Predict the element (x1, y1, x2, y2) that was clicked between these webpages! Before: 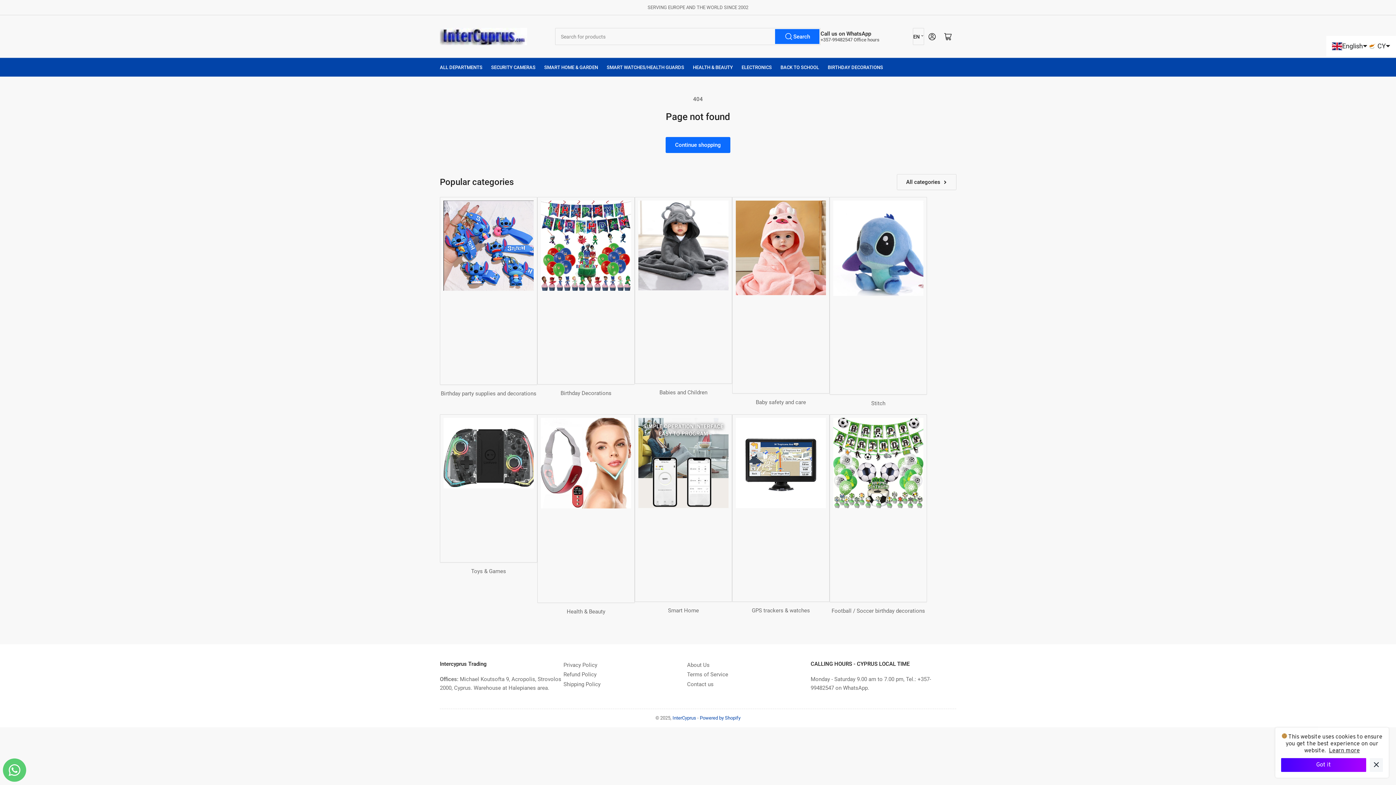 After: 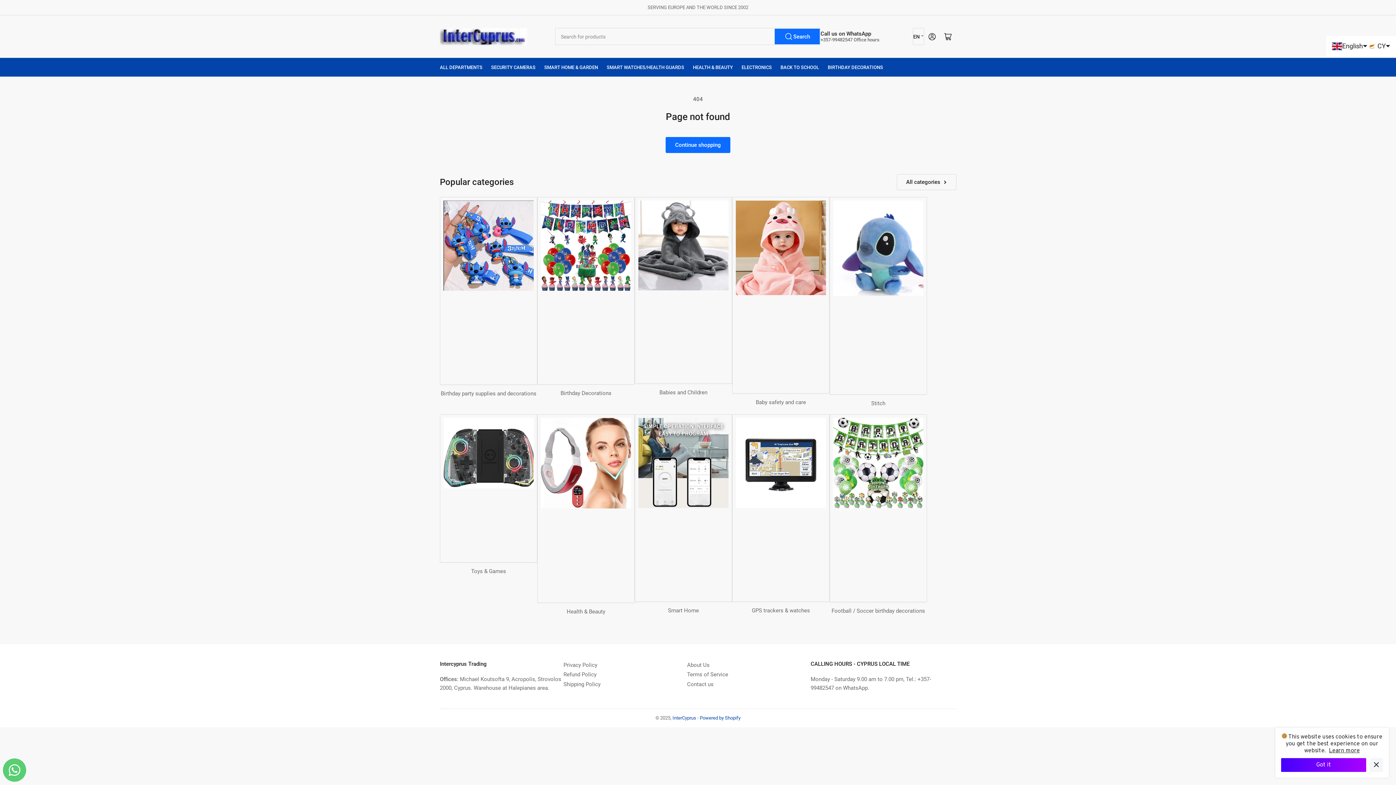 Action: label: Search bbox: (775, 29, 819, 43)